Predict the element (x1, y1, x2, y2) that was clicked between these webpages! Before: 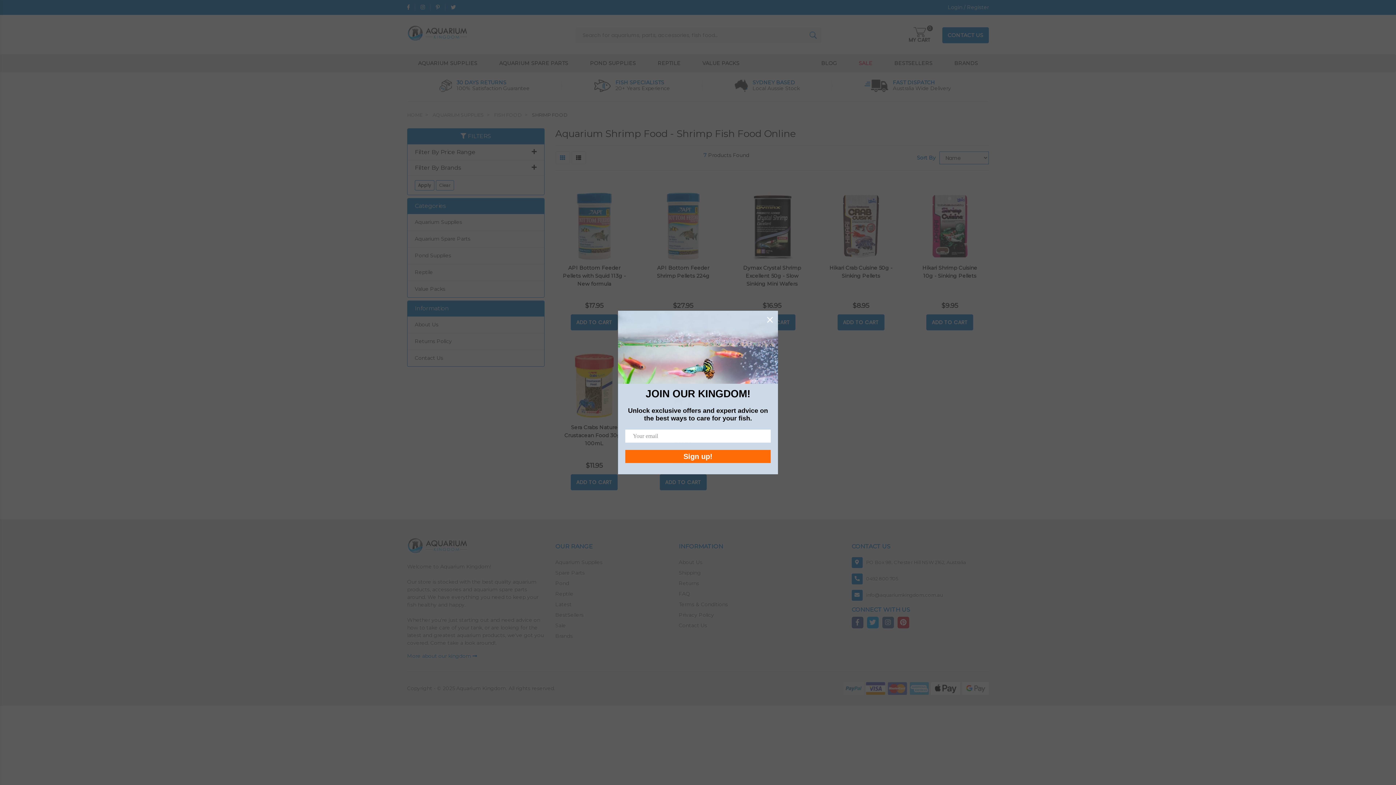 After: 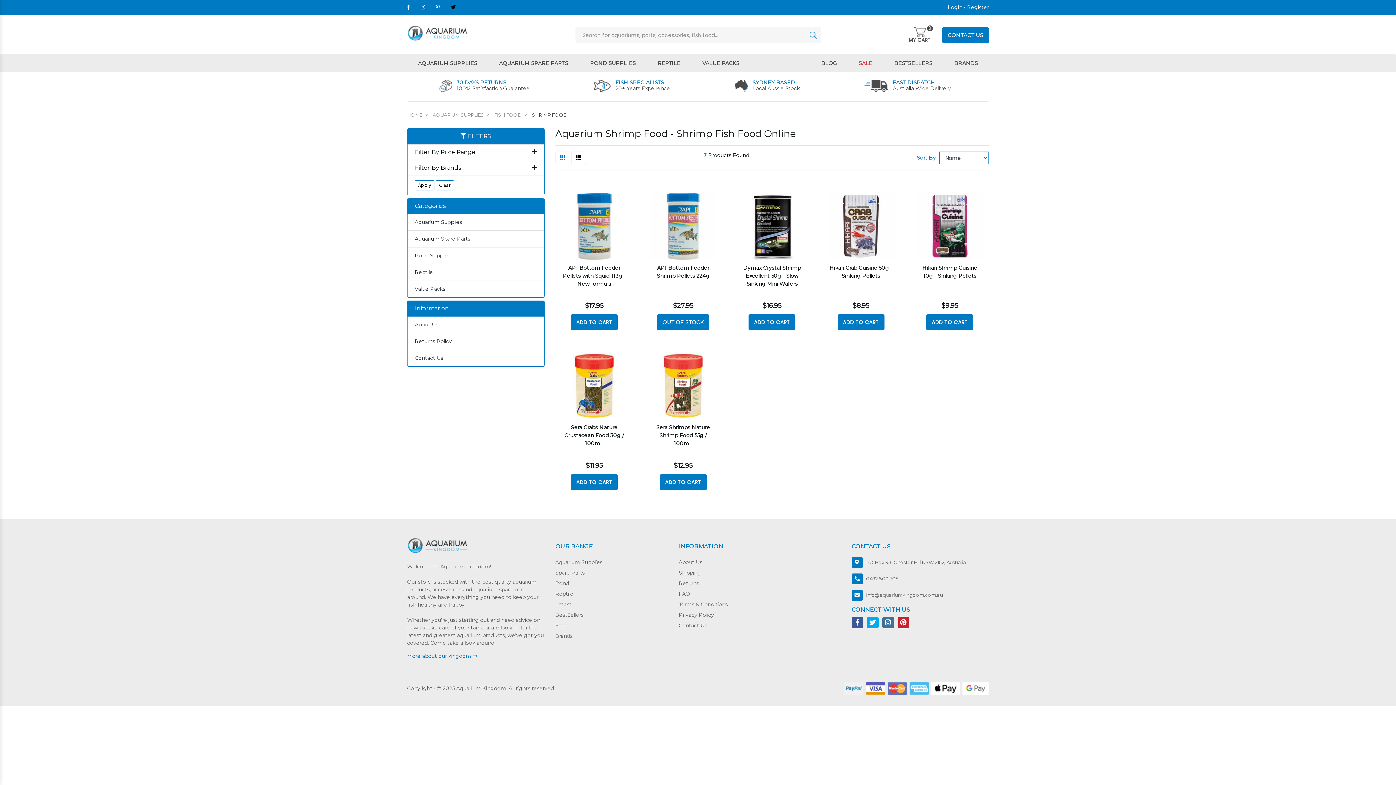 Action: bbox: (450, 4, 456, 10)